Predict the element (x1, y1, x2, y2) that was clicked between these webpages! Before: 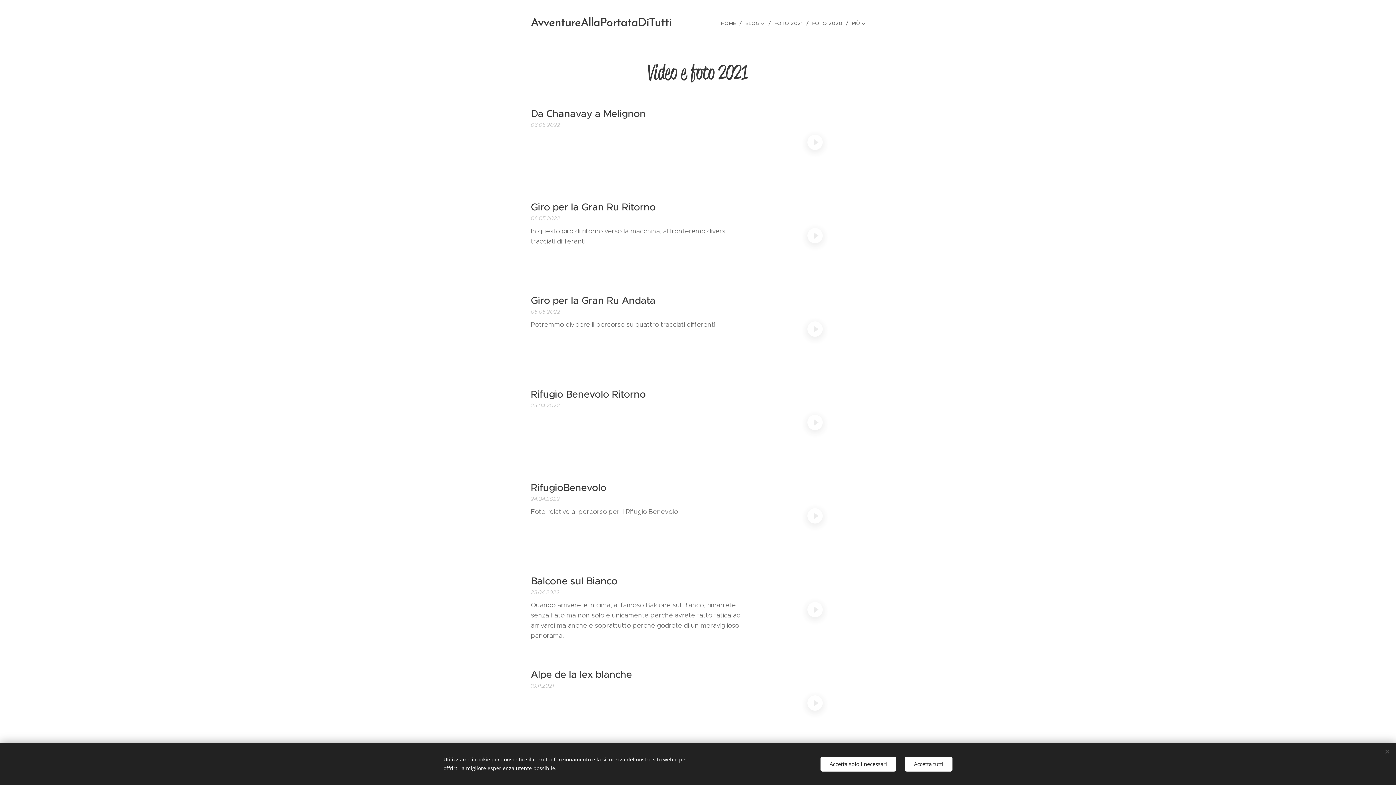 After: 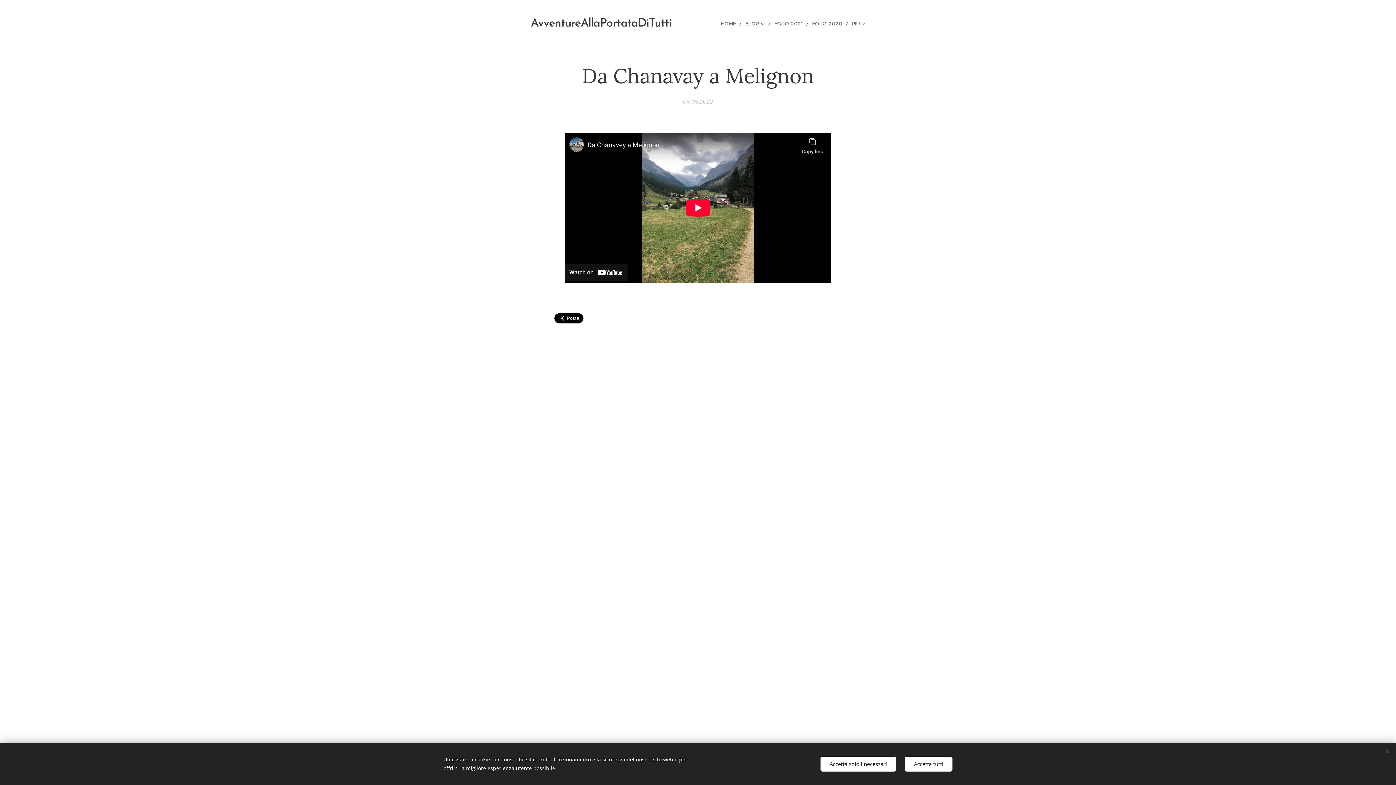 Action: bbox: (765, 107, 865, 177)